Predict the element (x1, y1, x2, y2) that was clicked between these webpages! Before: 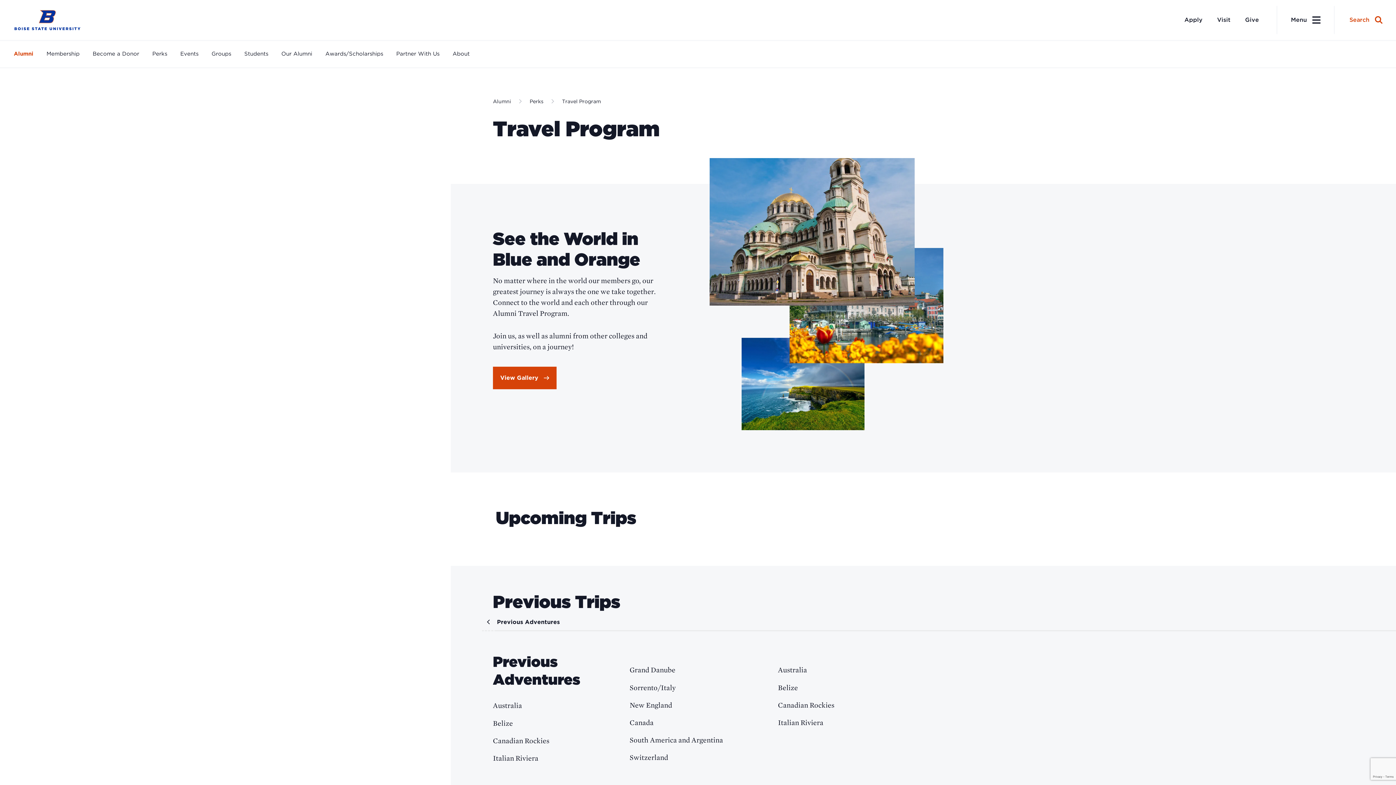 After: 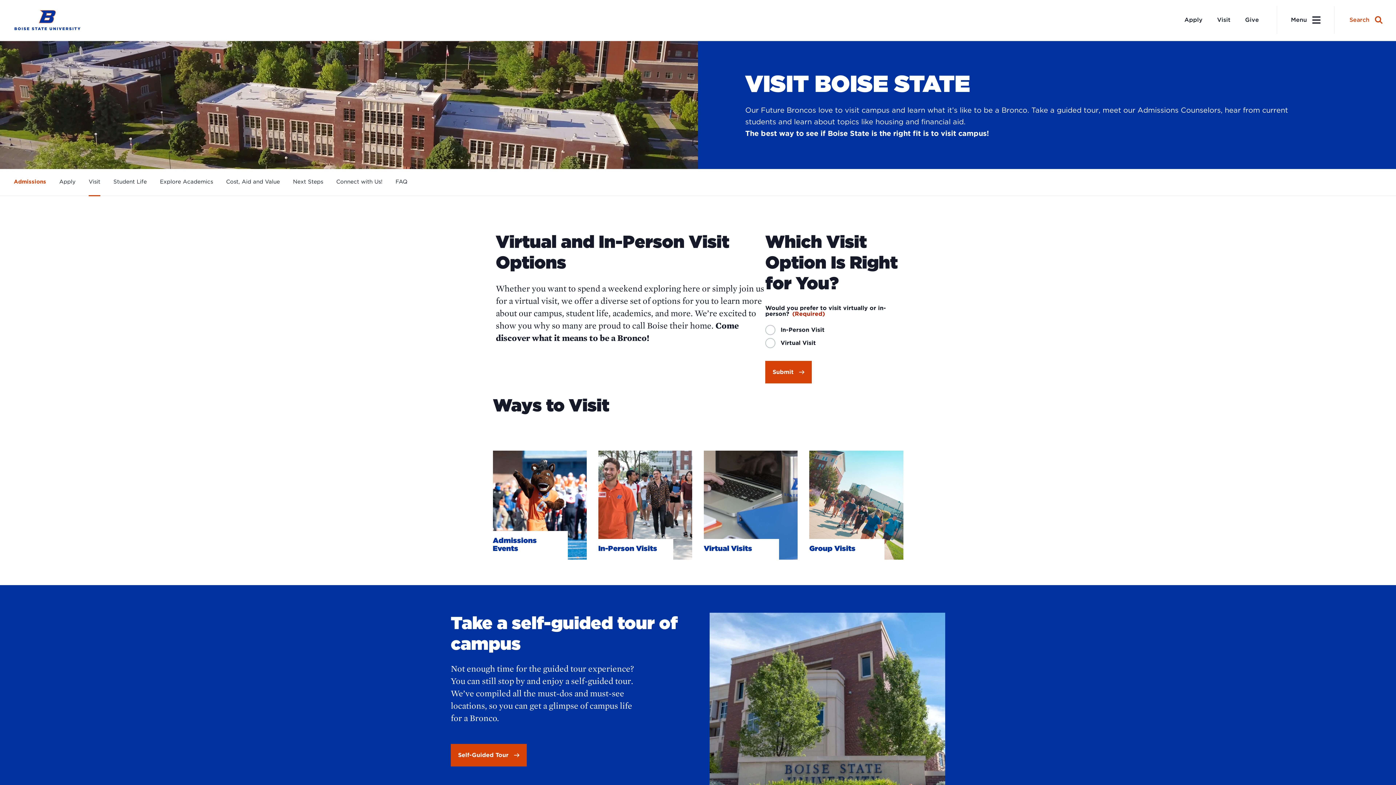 Action: label: Visit bbox: (1210, 12, 1238, 27)